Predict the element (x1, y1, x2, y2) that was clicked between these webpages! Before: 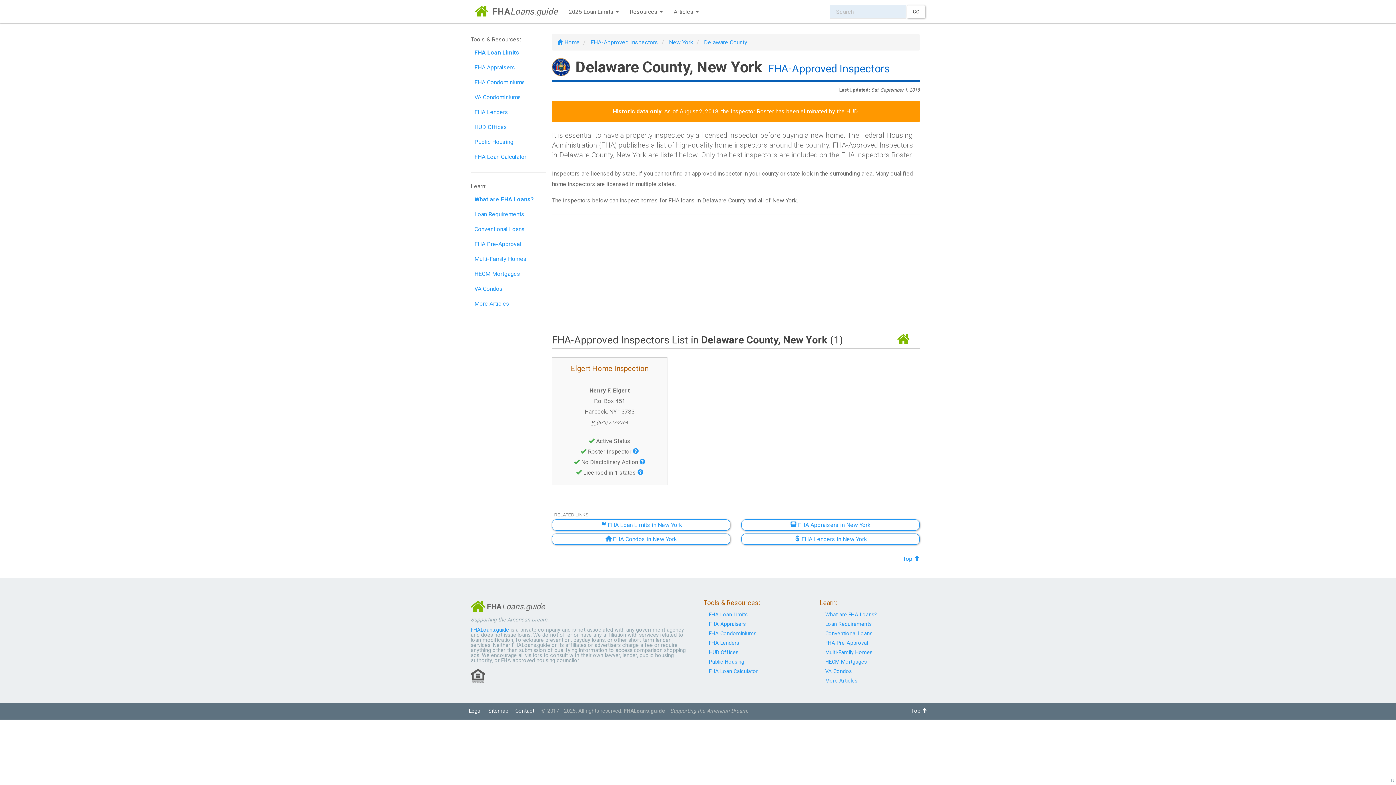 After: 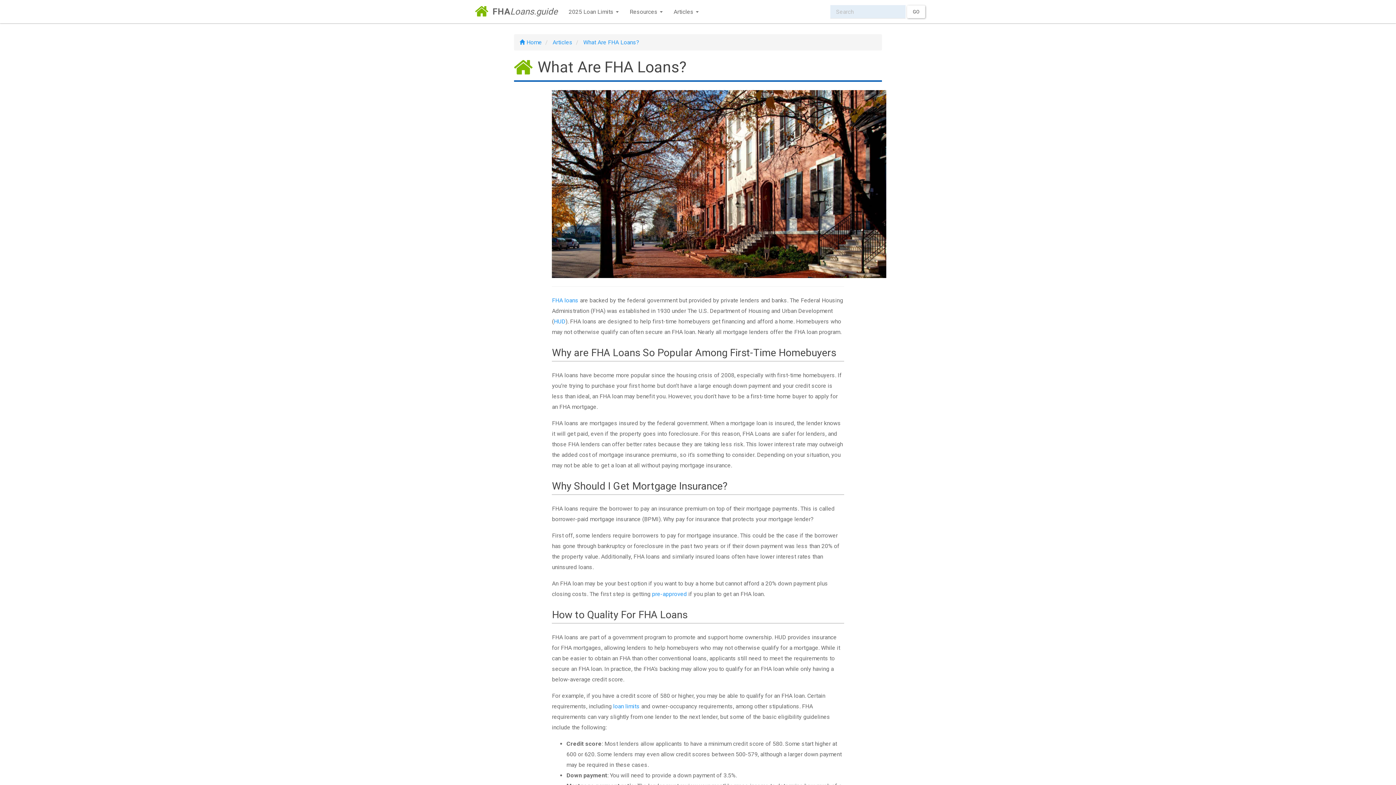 Action: label: What are FHA Loans? bbox: (825, 612, 877, 618)